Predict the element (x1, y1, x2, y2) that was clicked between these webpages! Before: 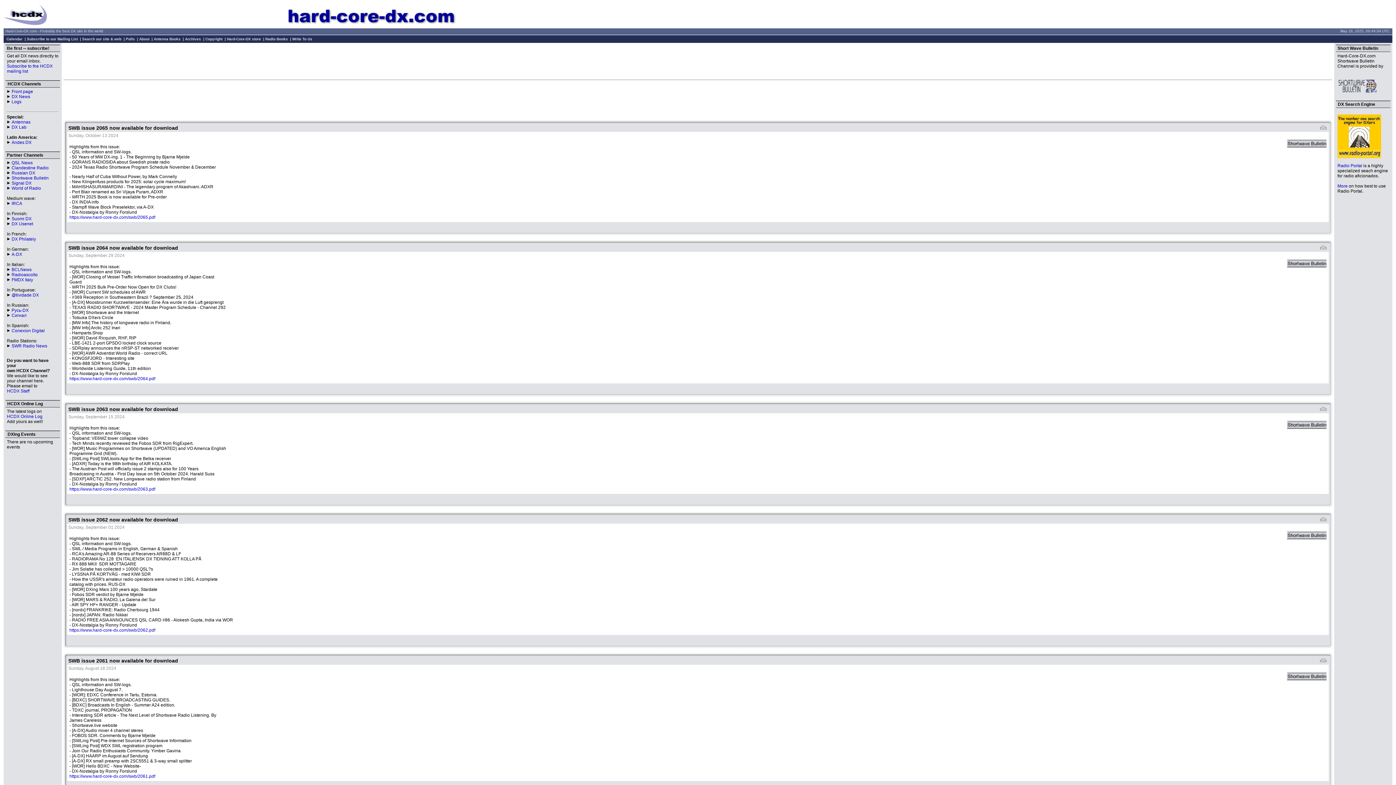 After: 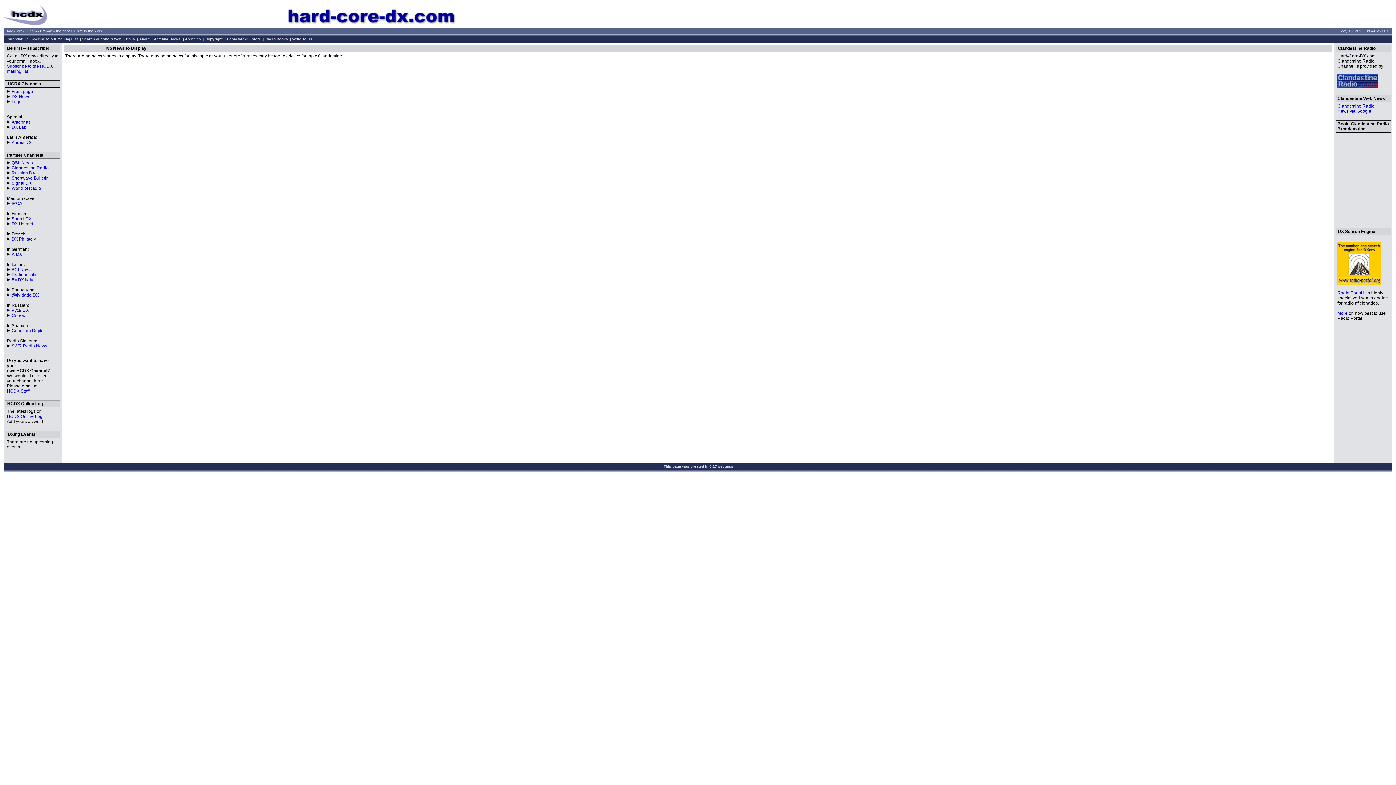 Action: label: Clandestine Radio bbox: (11, 165, 48, 170)